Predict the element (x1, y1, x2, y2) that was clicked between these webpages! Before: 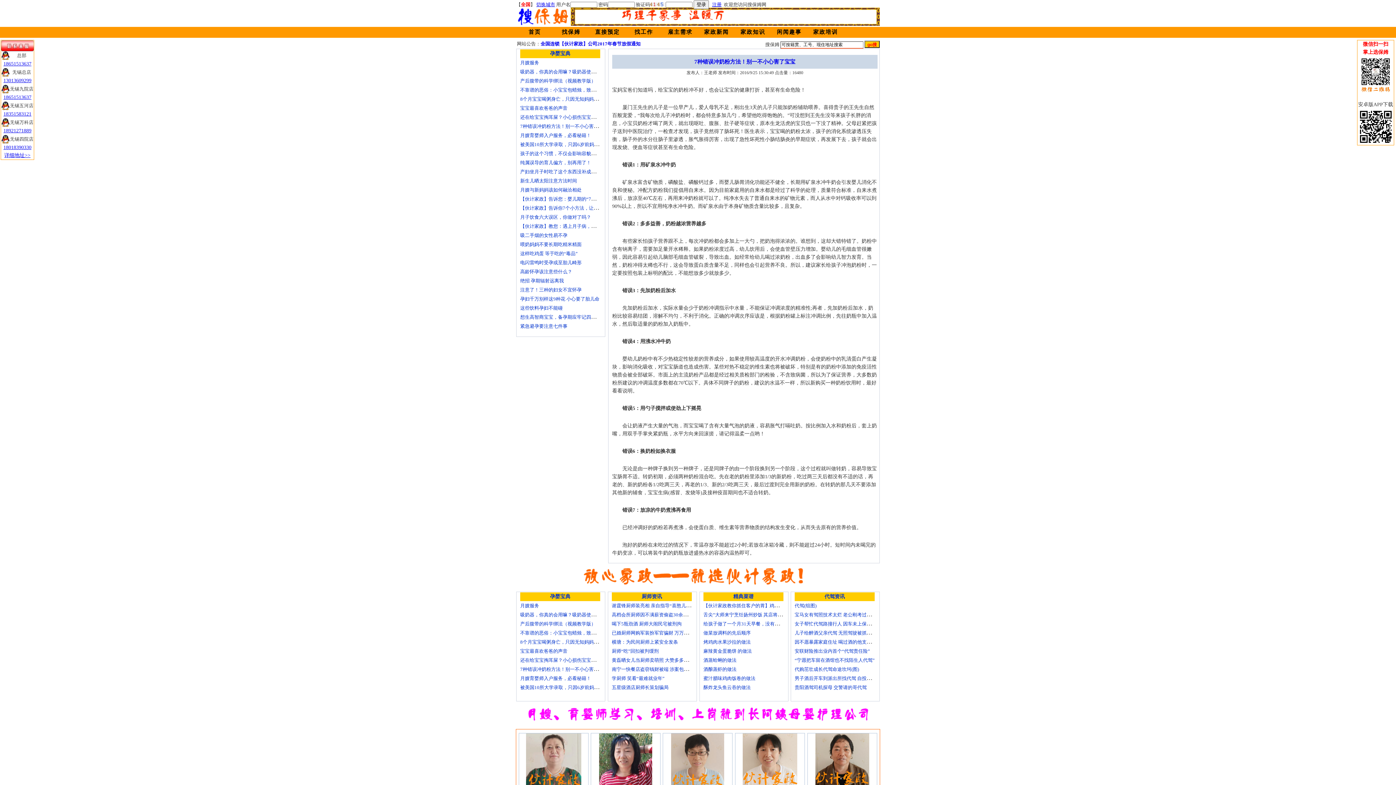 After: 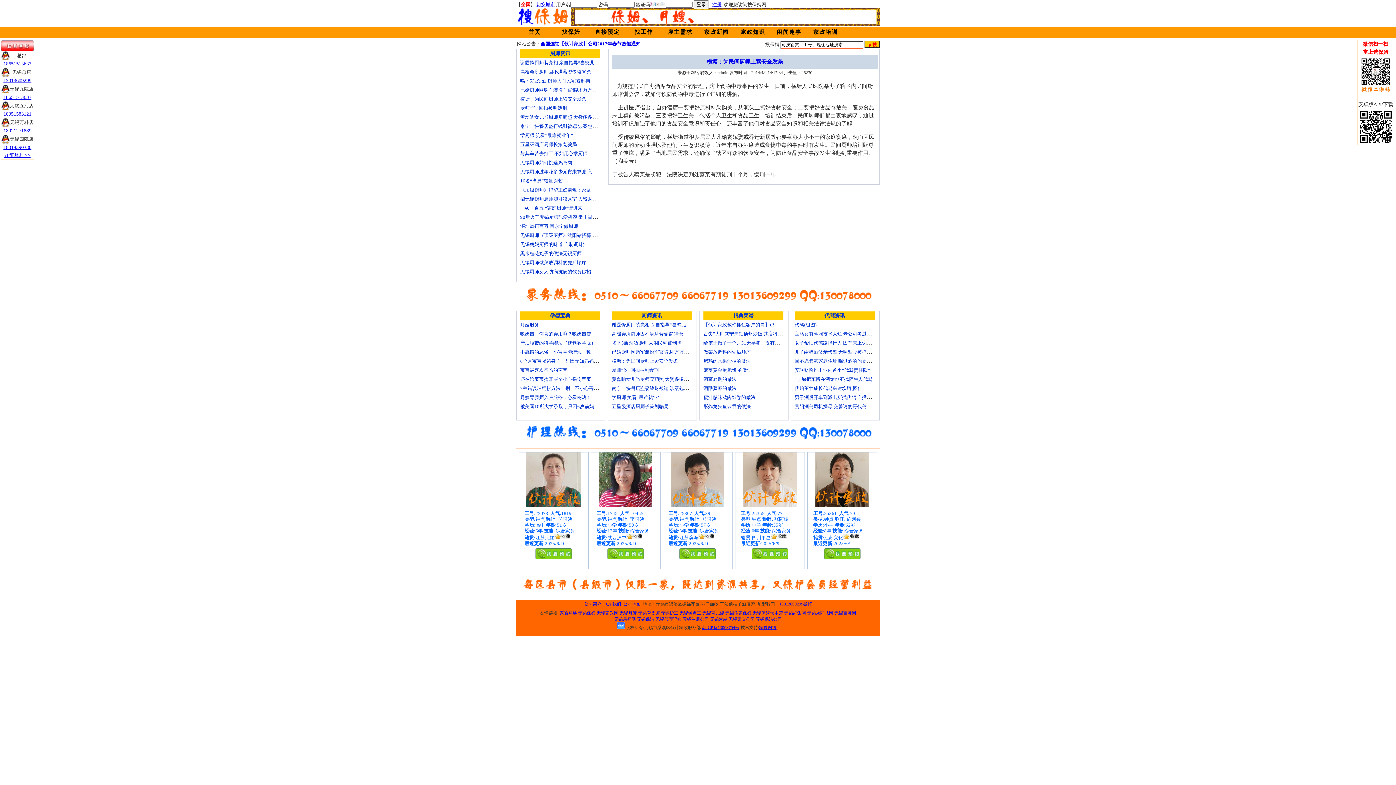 Action: label: 横塘：为民间厨师上紧安全发条 bbox: (612, 639, 678, 645)